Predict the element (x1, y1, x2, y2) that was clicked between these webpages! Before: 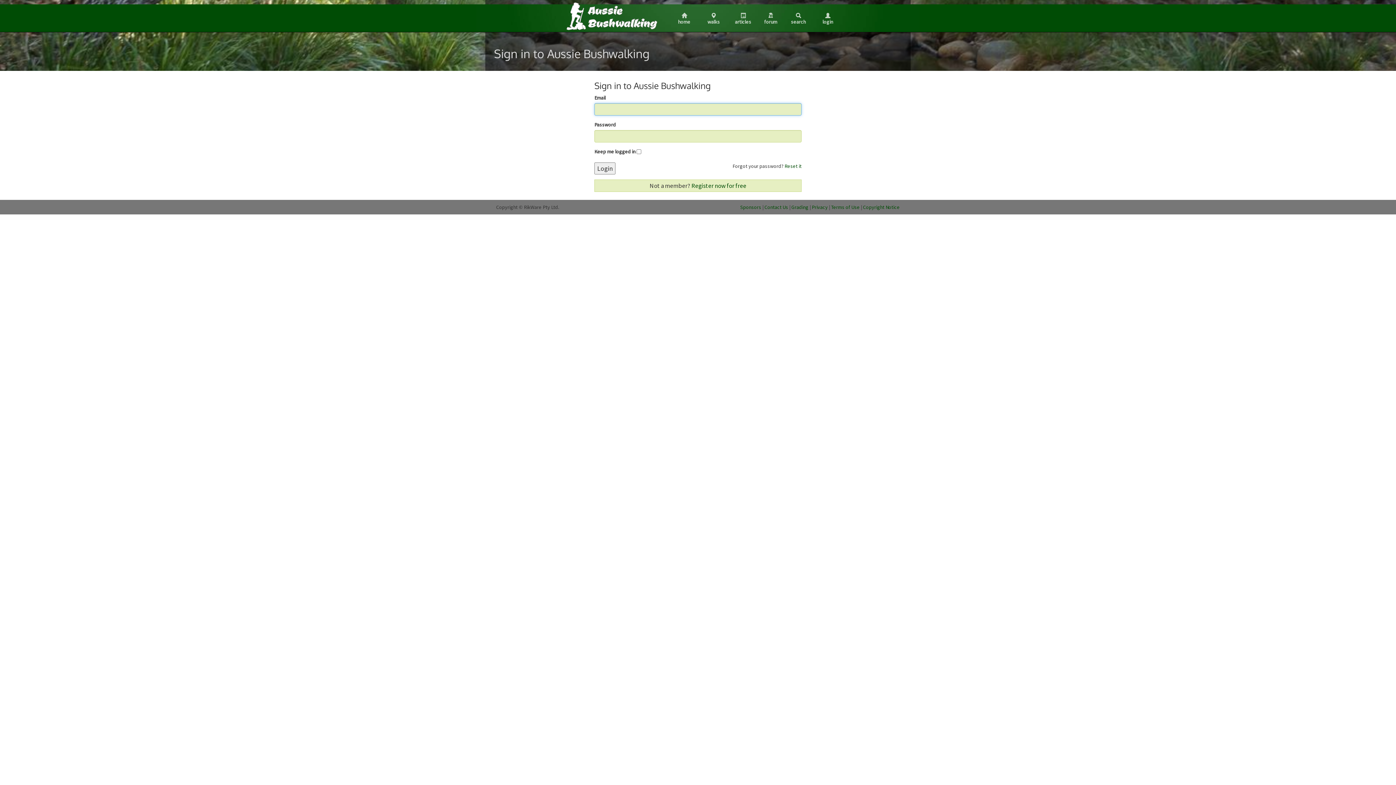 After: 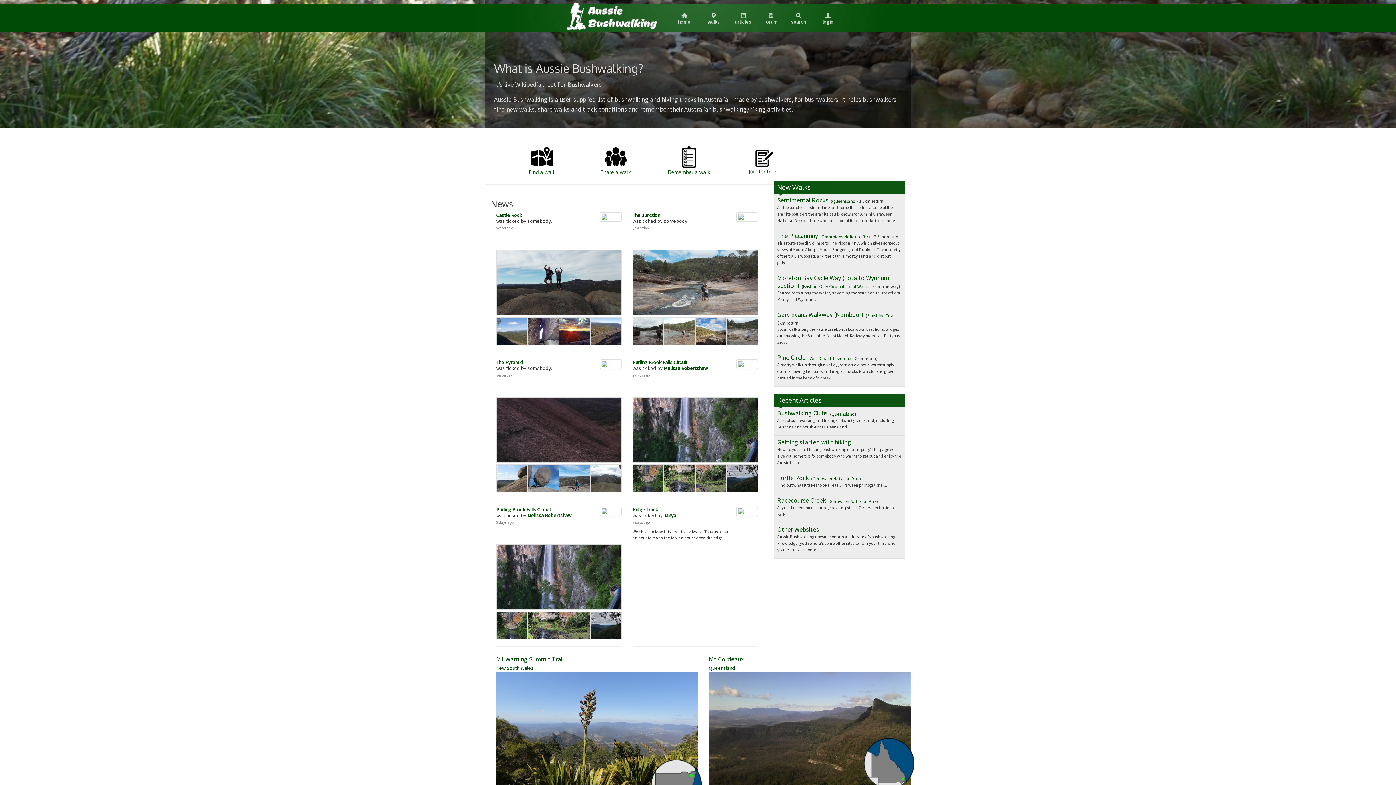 Action: label: 
home bbox: (676, 10, 692, 25)